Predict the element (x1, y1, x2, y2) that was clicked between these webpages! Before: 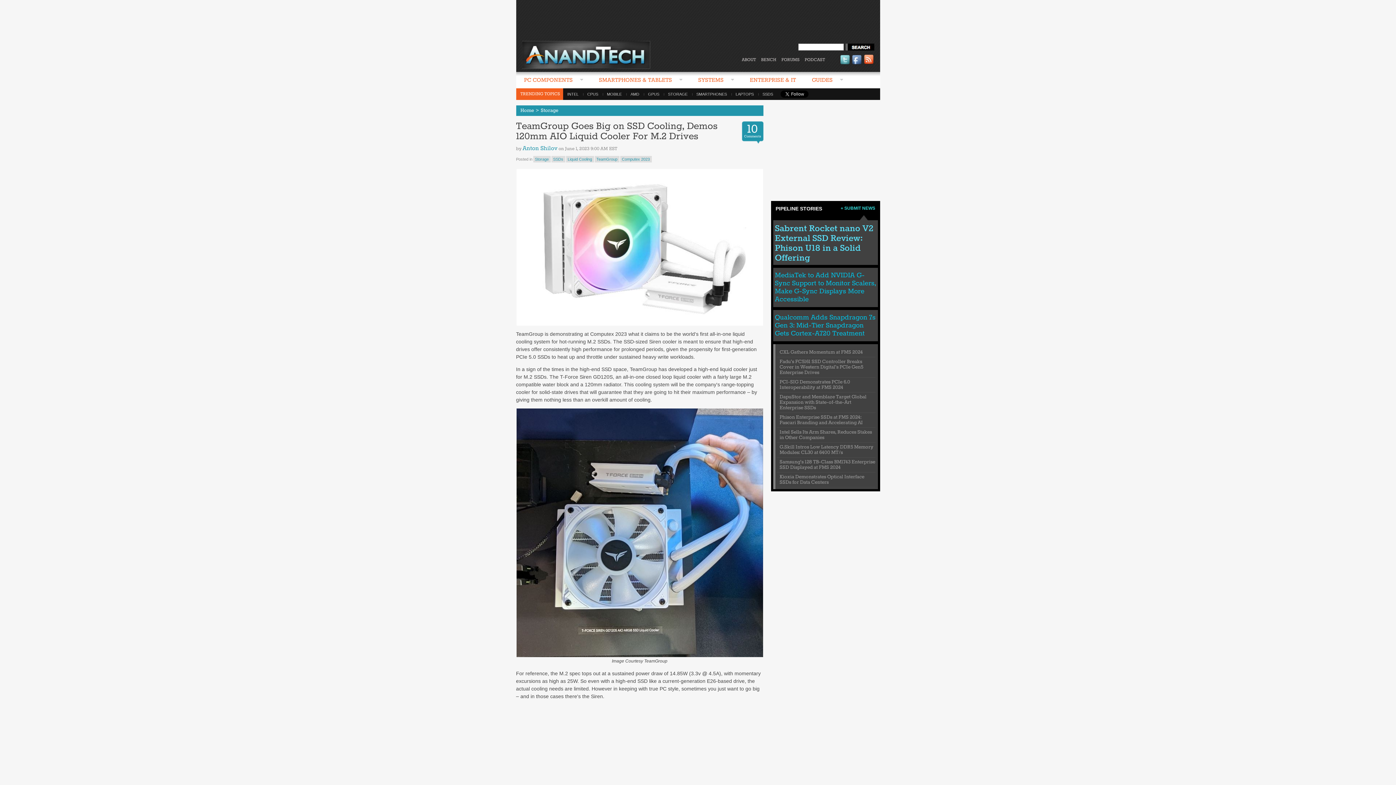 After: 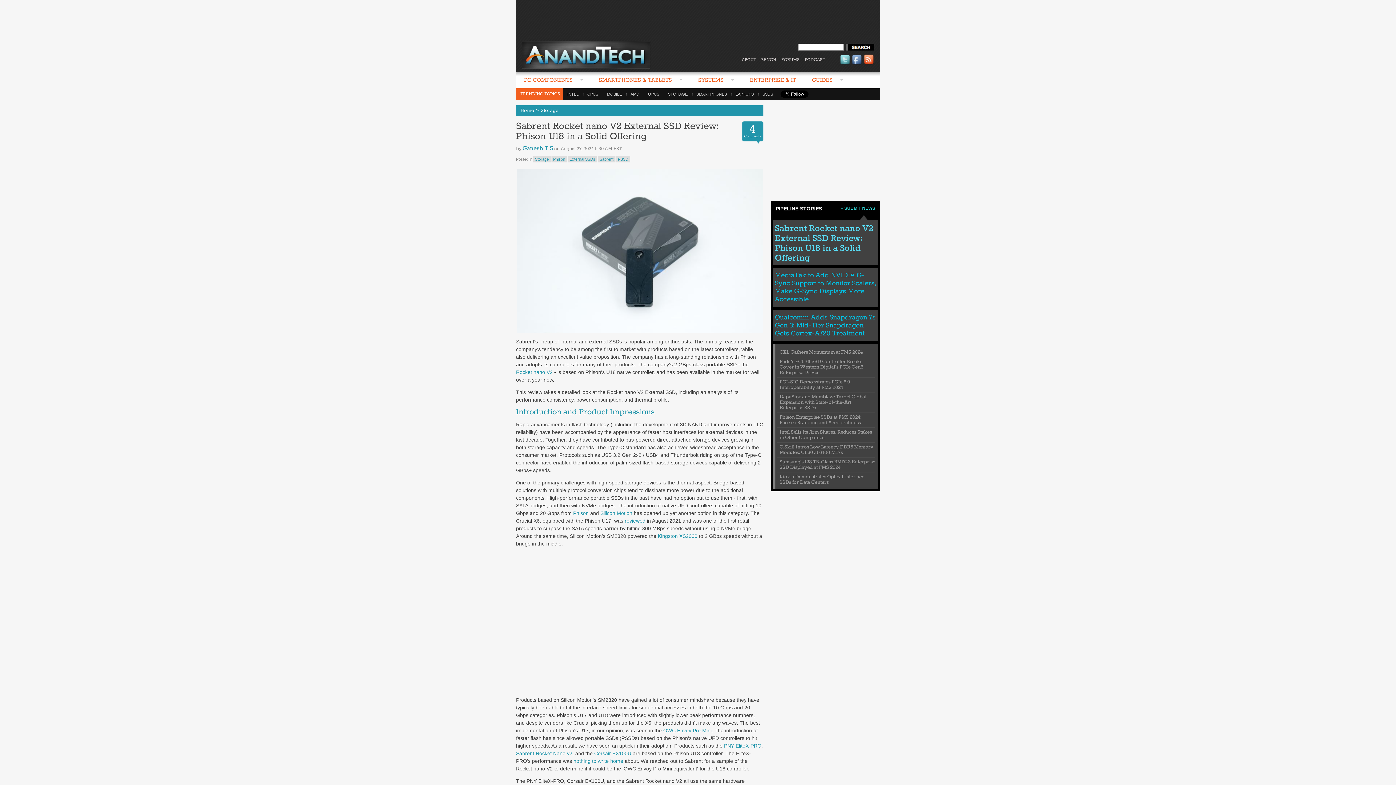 Action: label: Sabrent Rocket nano V2 External SSD Review: Phison U18 in a Solid Offering bbox: (775, 223, 873, 264)